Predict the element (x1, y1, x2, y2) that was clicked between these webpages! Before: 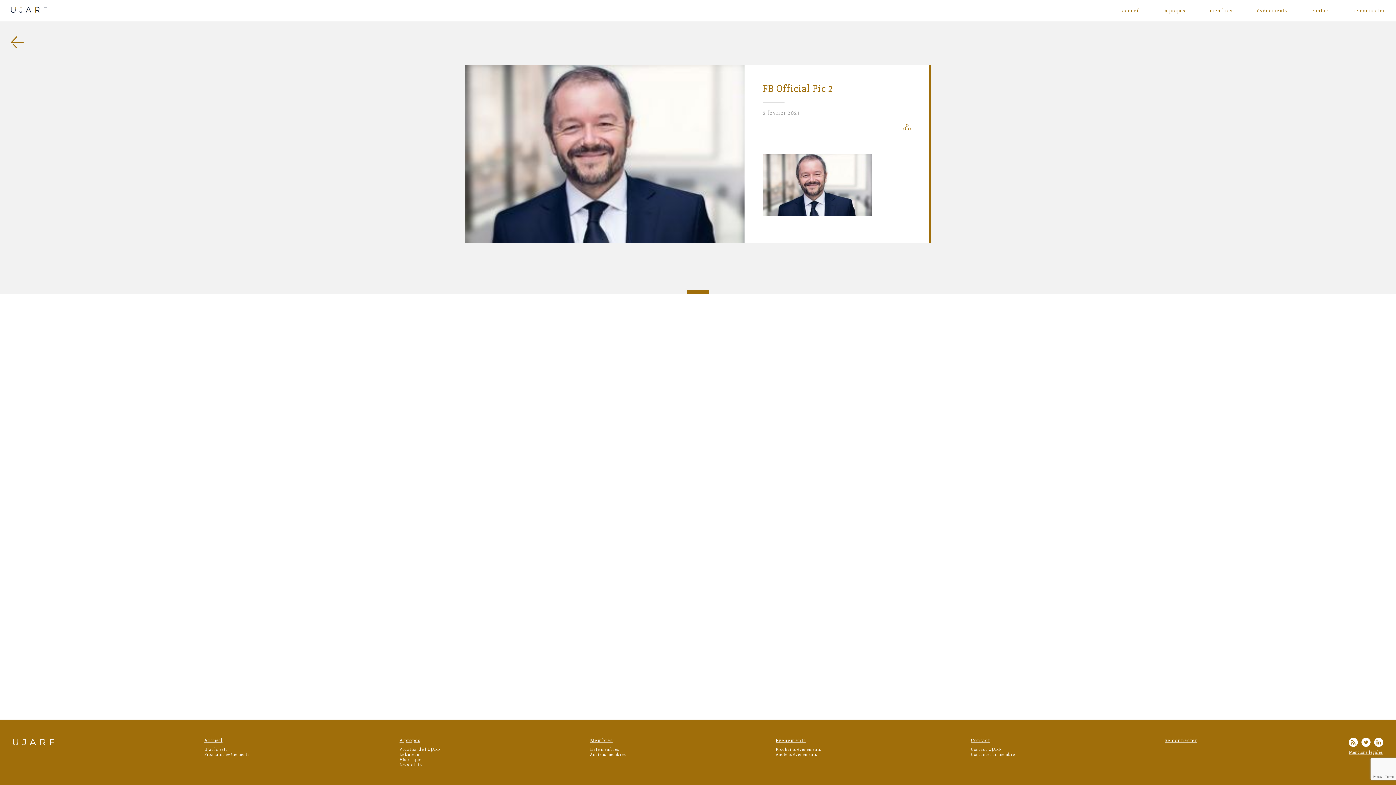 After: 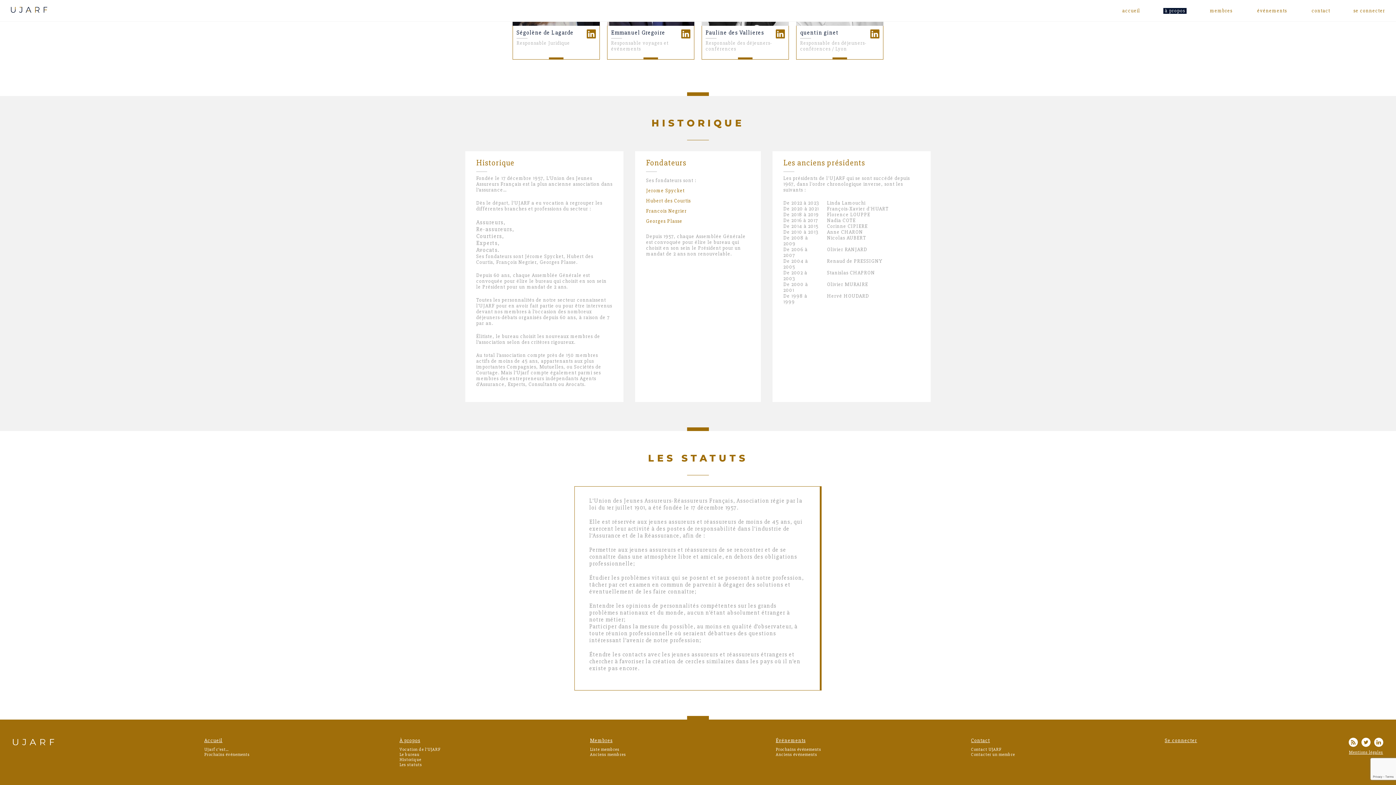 Action: bbox: (399, 762, 422, 768) label: Les statuts